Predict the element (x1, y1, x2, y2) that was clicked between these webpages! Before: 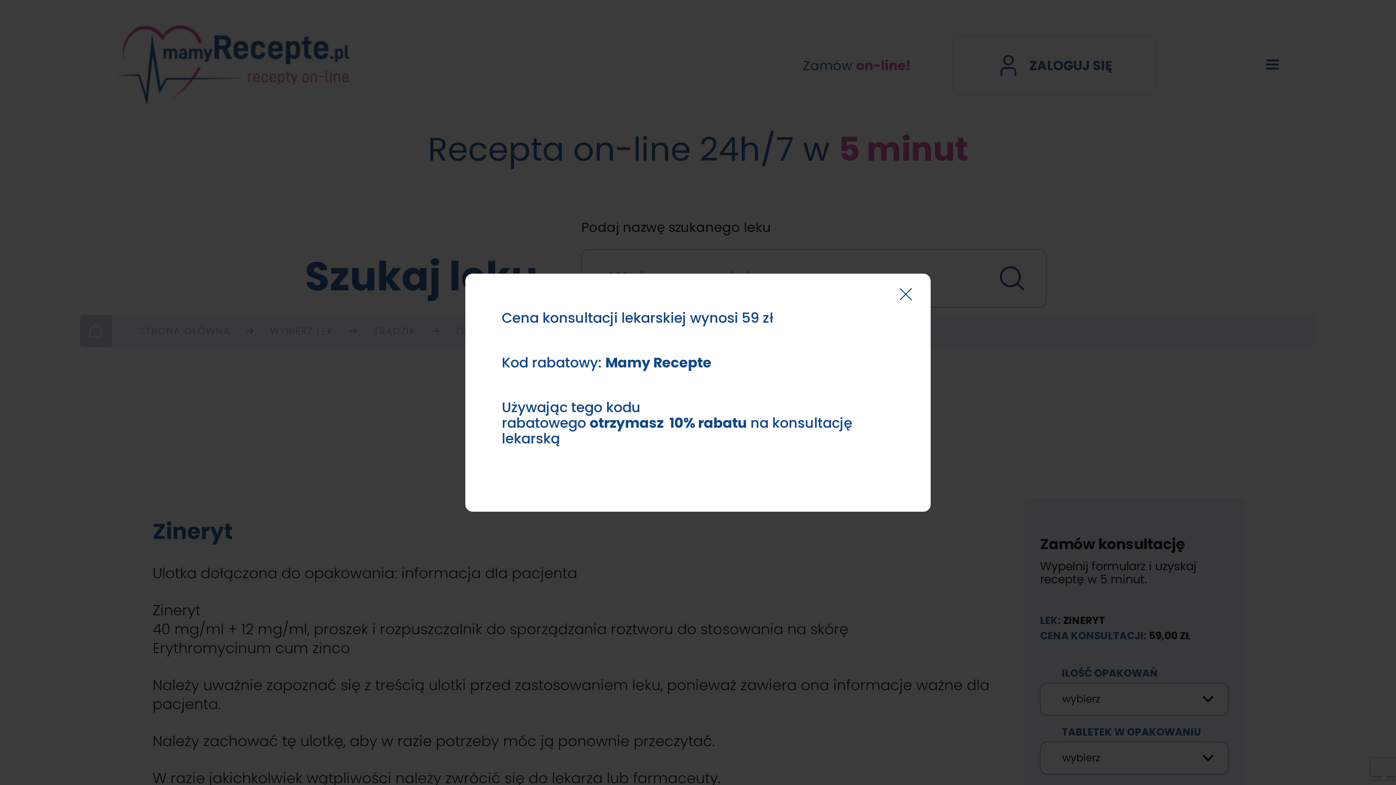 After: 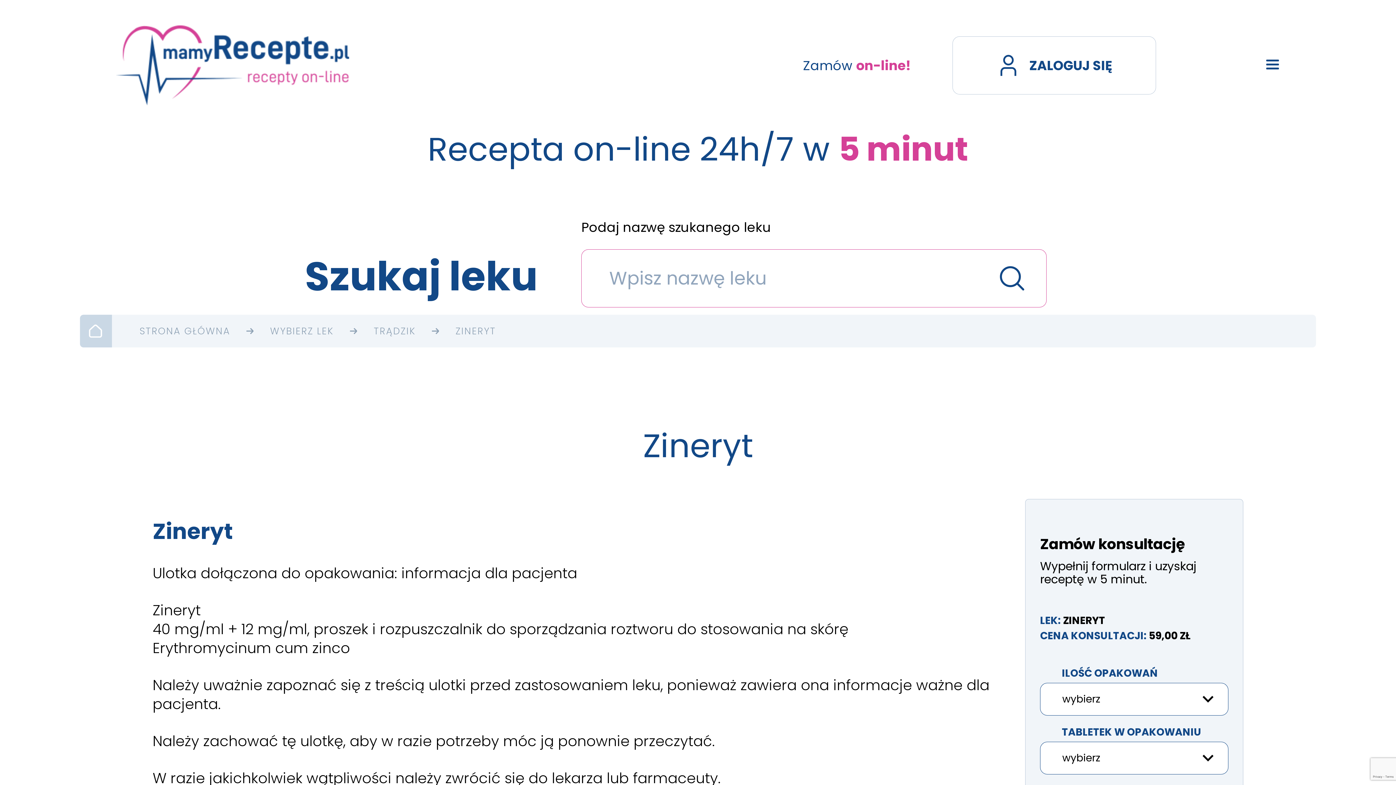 Action: bbox: (900, 288, 909, 297) label: ×